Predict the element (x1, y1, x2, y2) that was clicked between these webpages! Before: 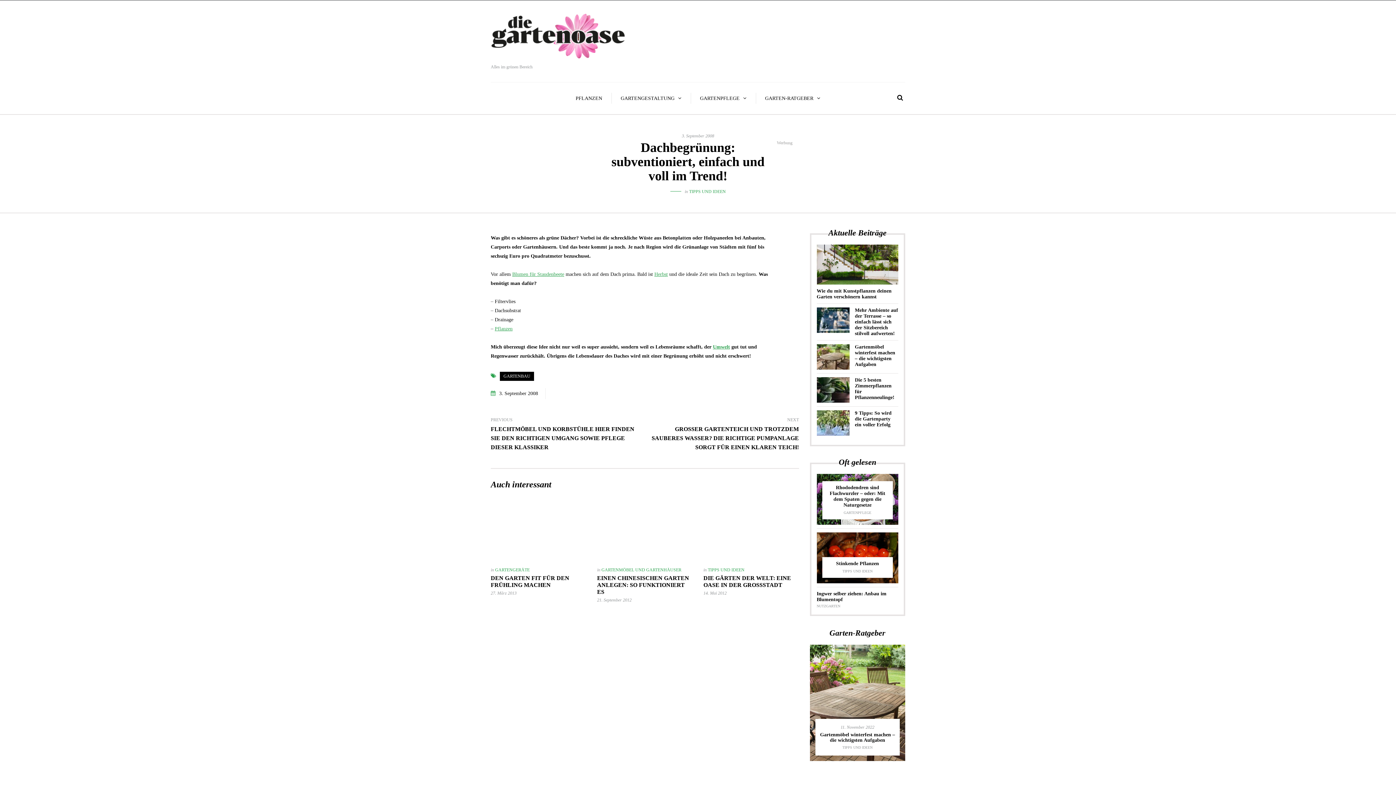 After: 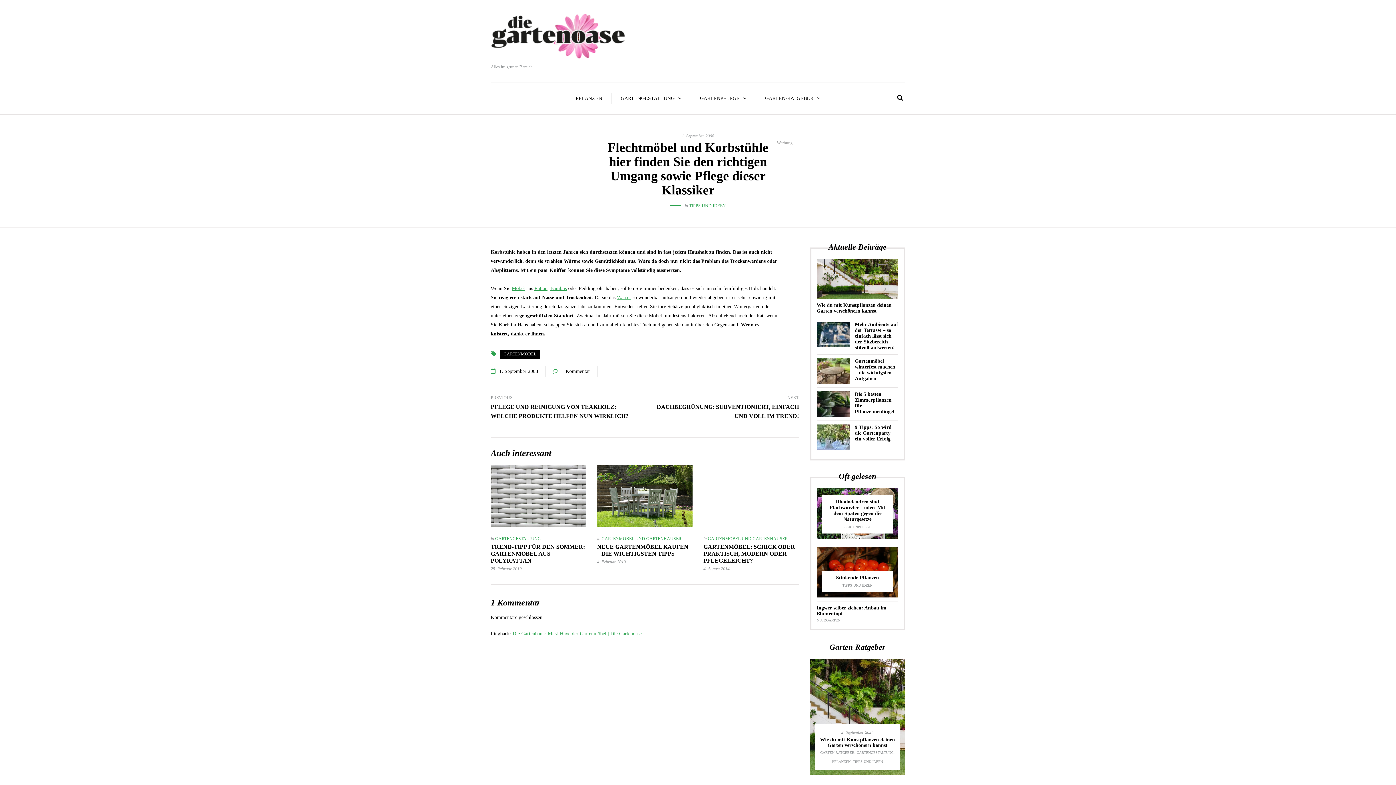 Action: label: PREVIOUS
FLECHTMÖBEL UND KORBSTÜHLE HIER FINDEN SIE DEN RICHTIGEN UMGANG SOWIE PFLEGE DIESER KLASSIKER bbox: (490, 410, 639, 457)